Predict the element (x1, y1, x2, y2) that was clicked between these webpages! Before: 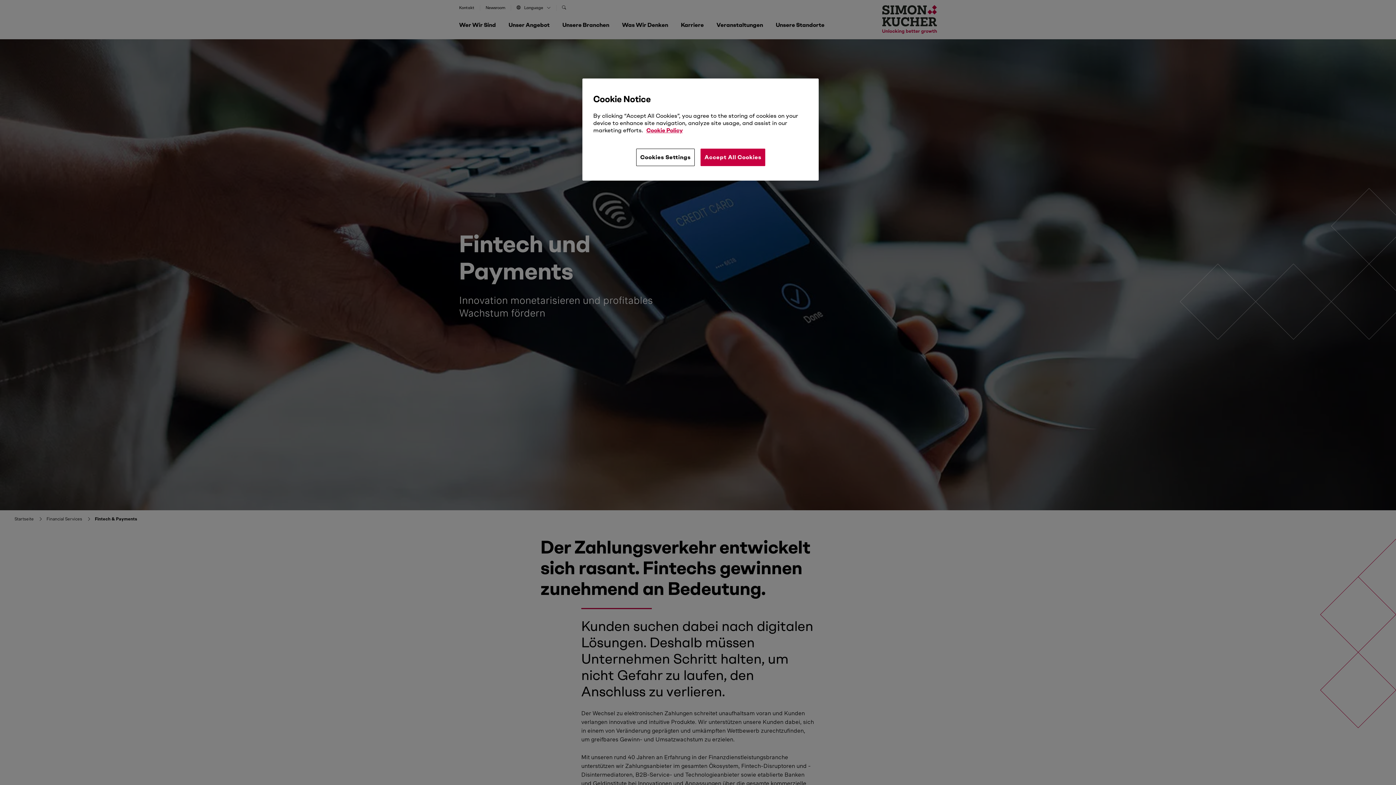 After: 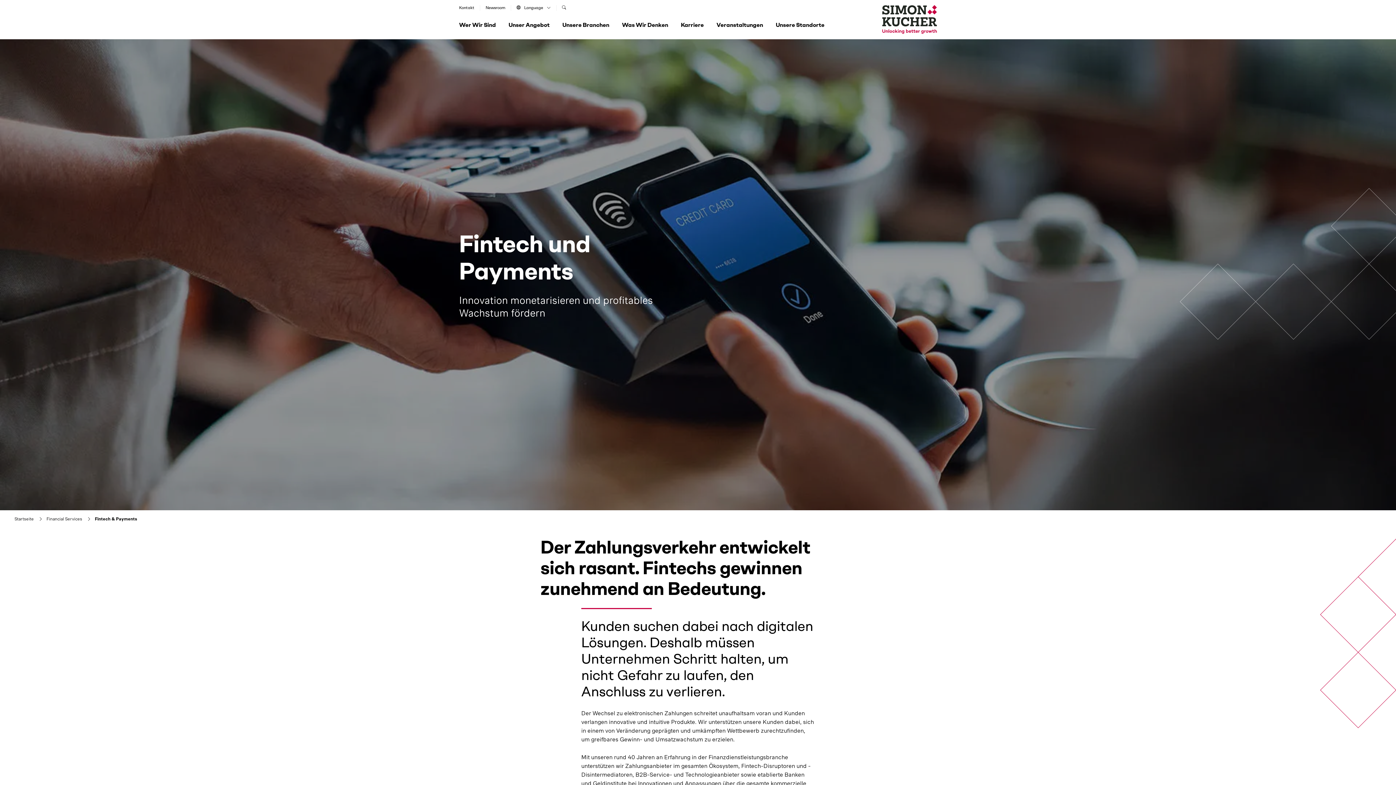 Action: label: Accept All Cookies bbox: (700, 148, 765, 166)